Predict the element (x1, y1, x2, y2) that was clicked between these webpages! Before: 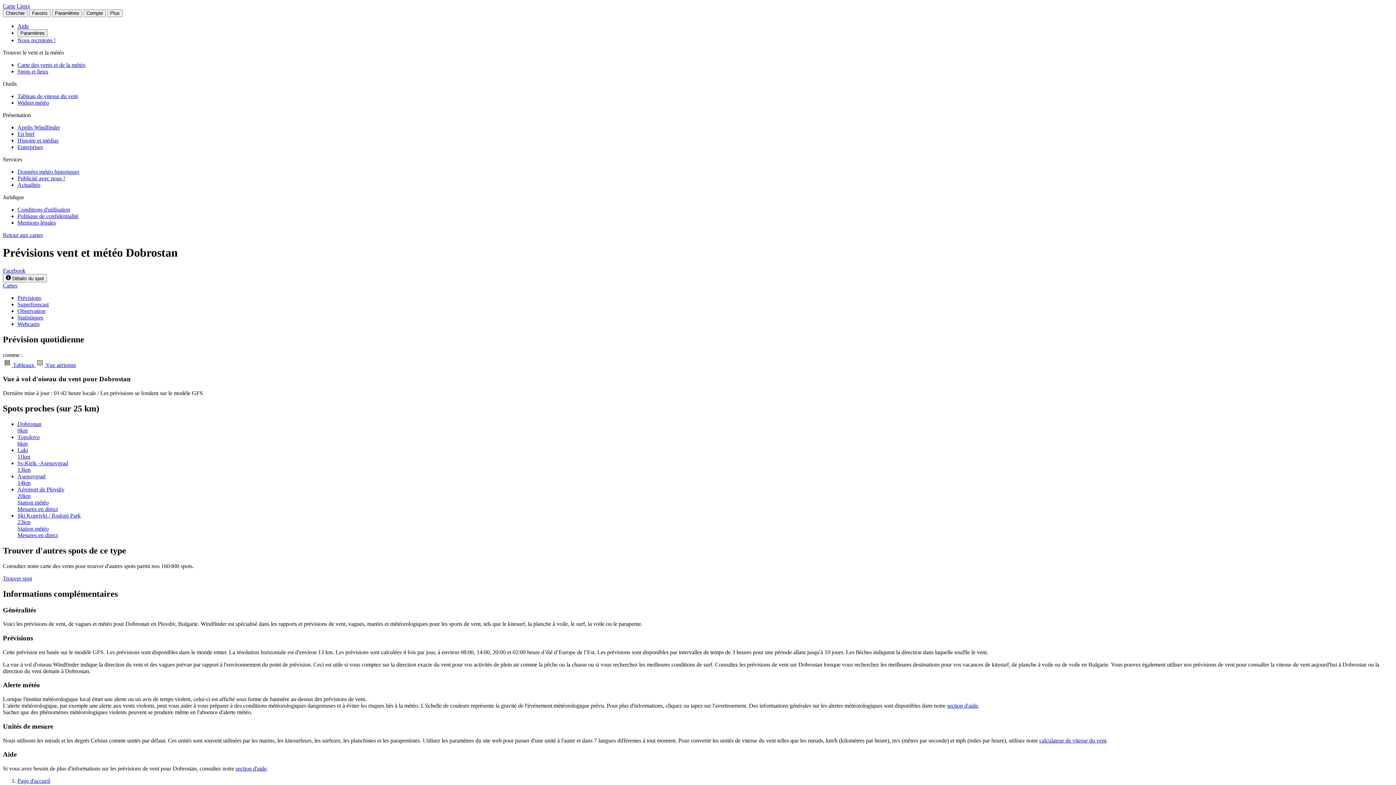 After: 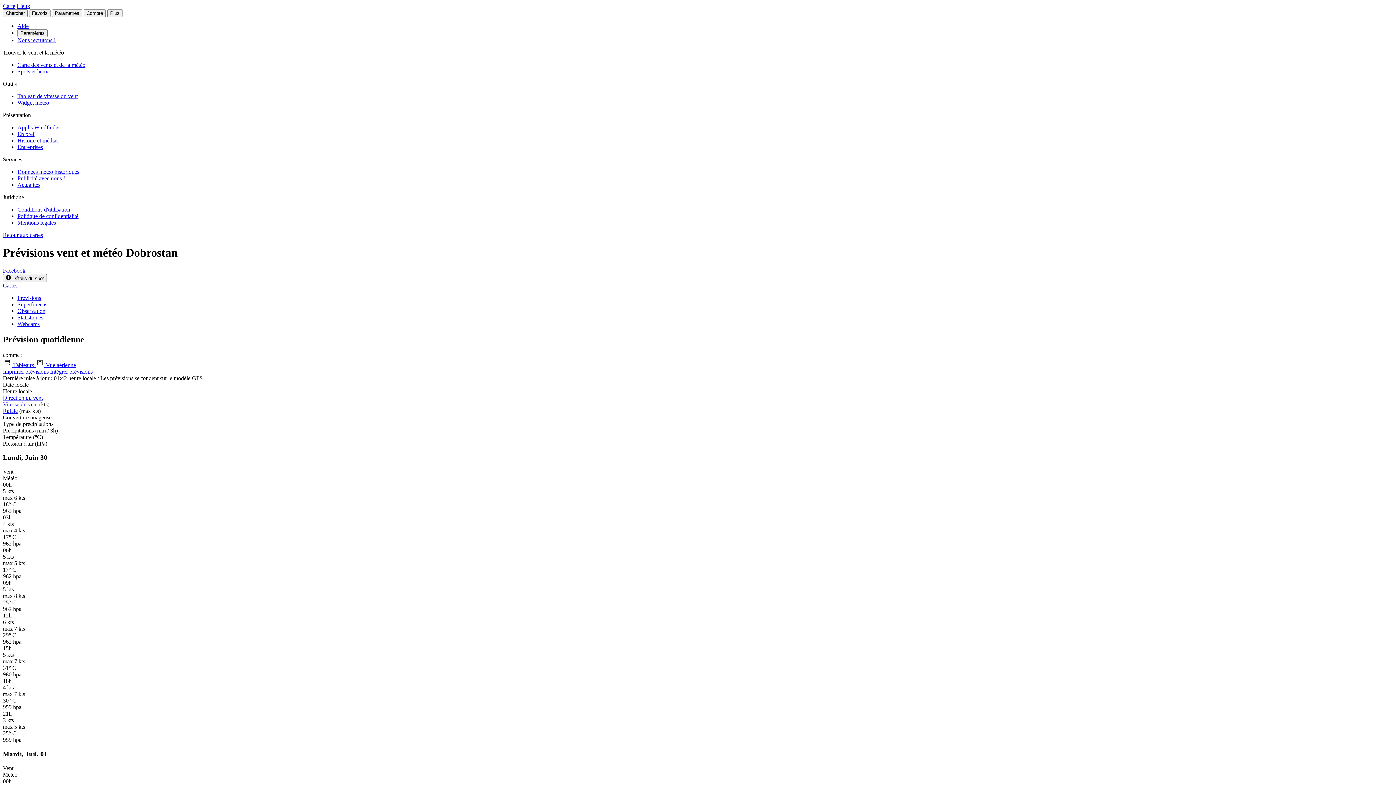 Action: bbox: (2, 362, 35, 368) label:  Tableaux 